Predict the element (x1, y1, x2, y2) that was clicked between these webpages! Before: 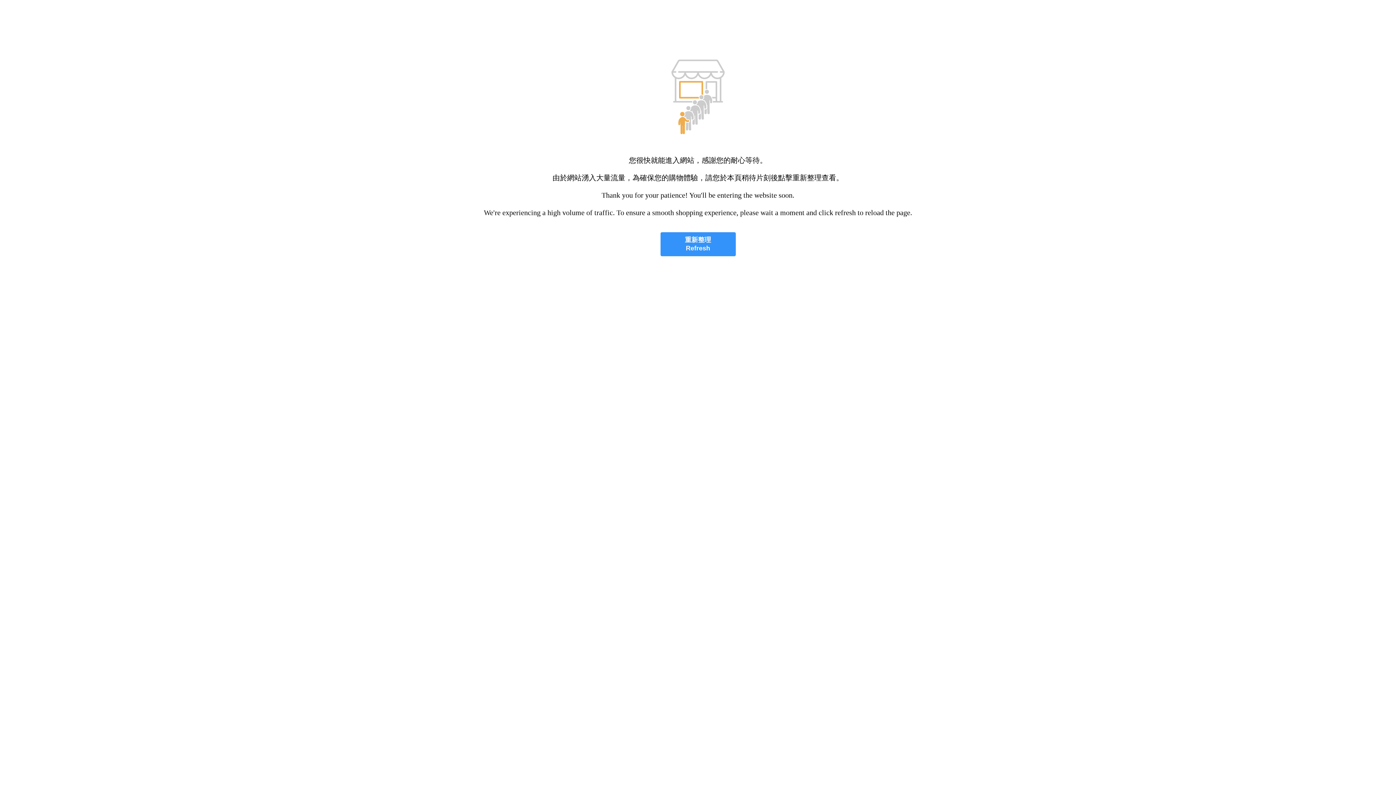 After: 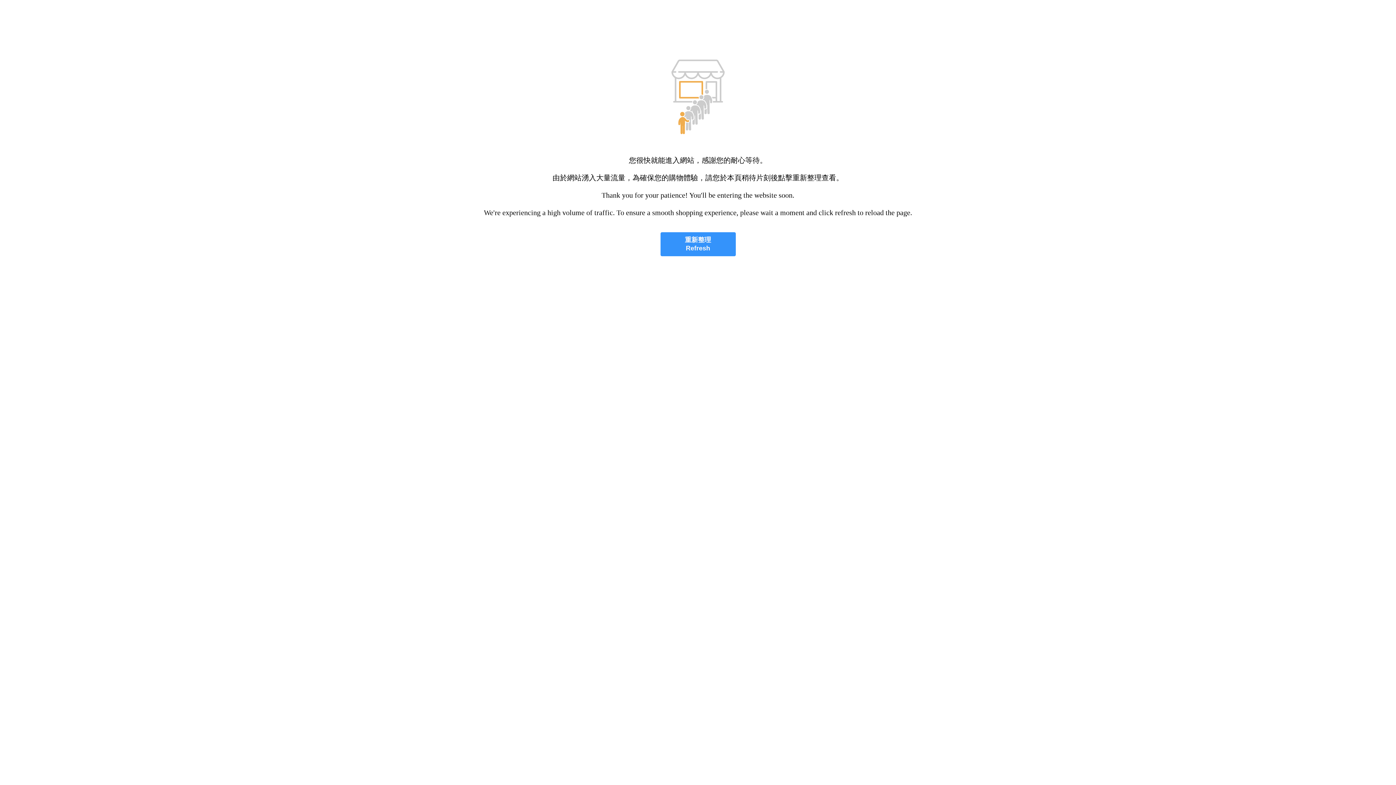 Action: bbox: (660, 232, 735, 256) label: 重新整理
Refresh